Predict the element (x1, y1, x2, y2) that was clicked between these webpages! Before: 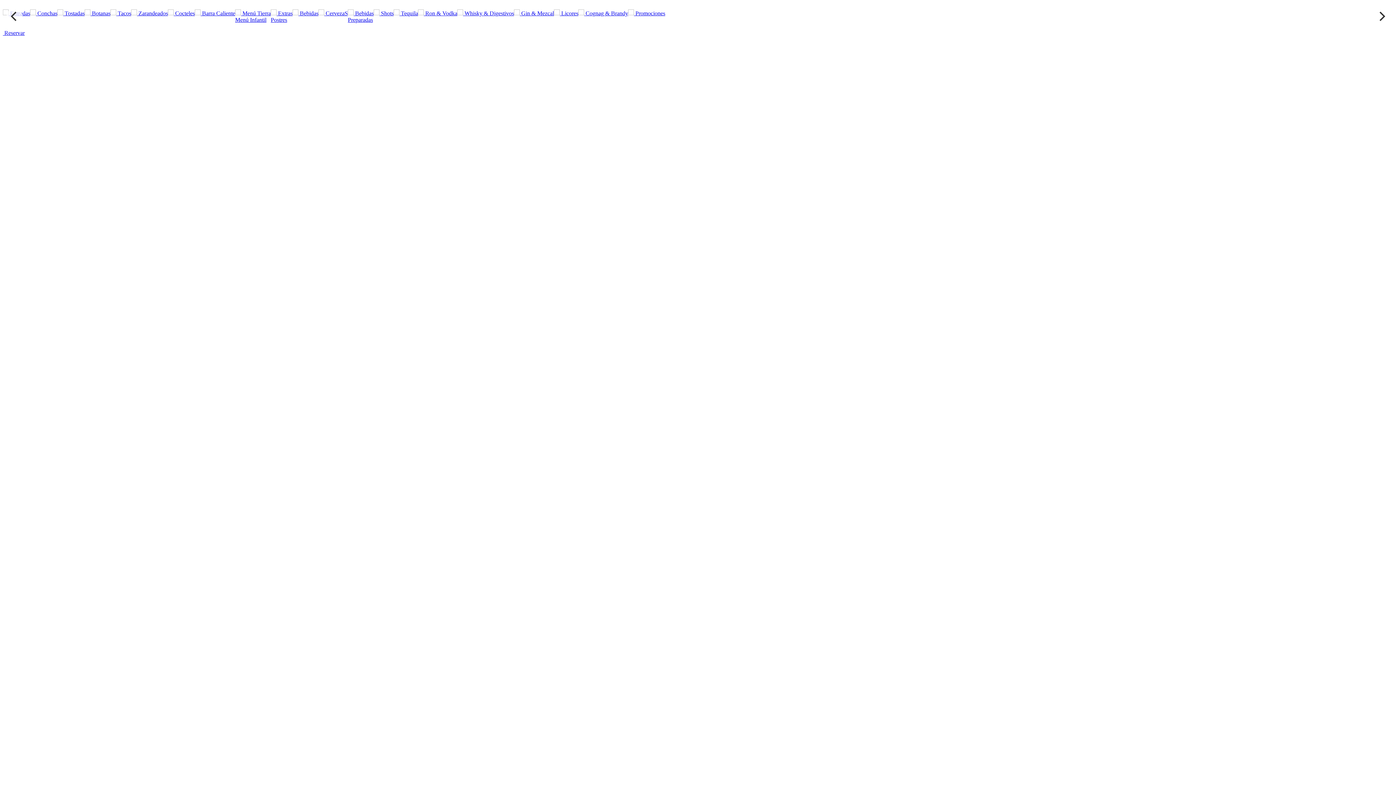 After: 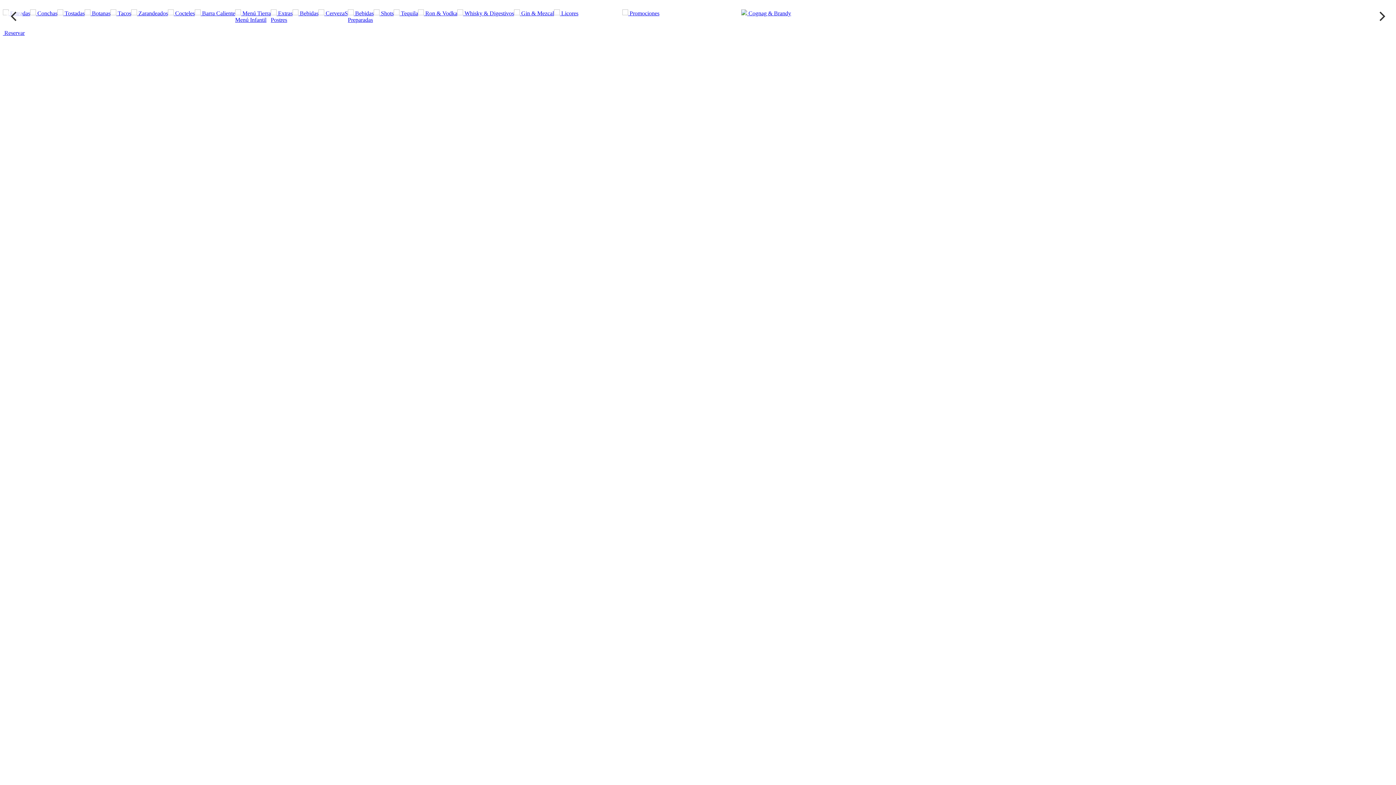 Action: label:  Tostadas bbox: (57, 10, 84, 16)